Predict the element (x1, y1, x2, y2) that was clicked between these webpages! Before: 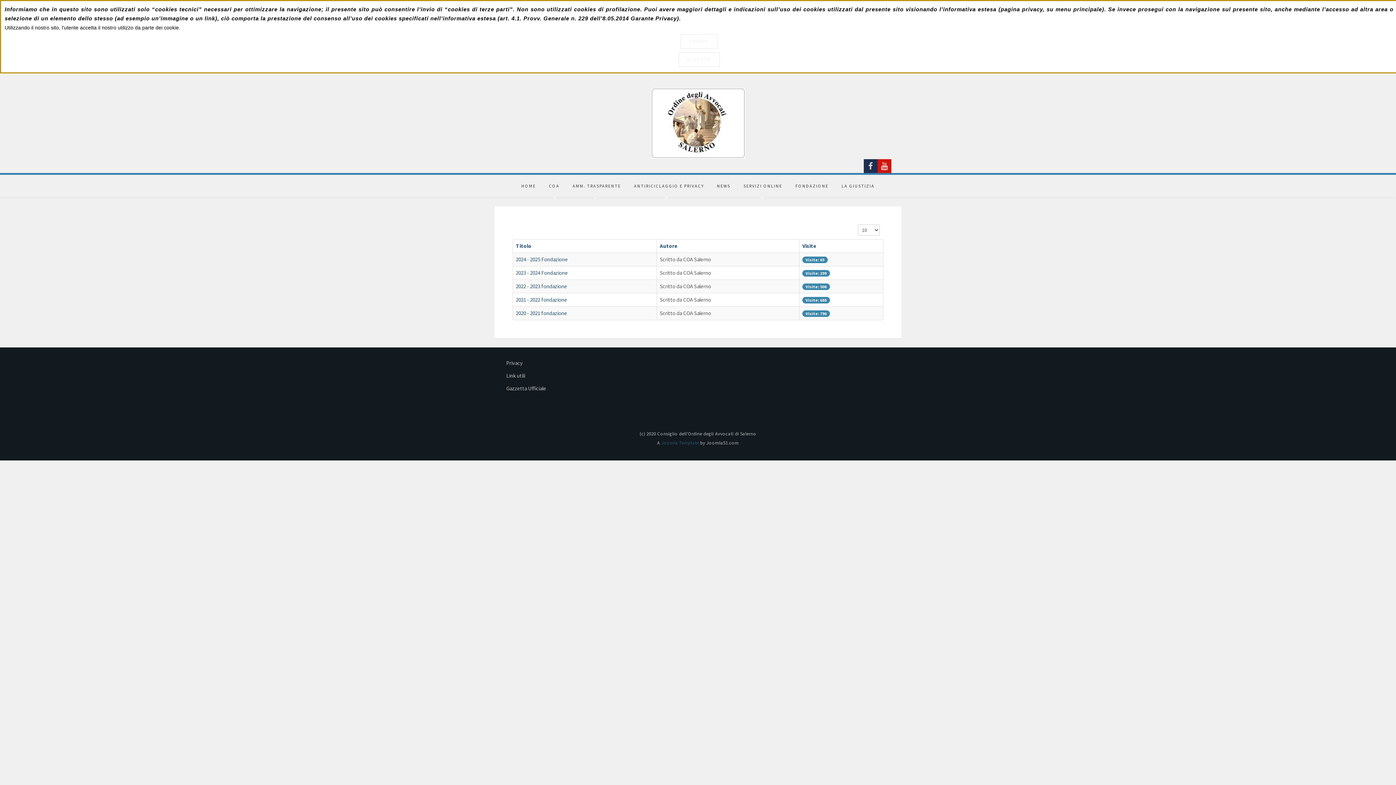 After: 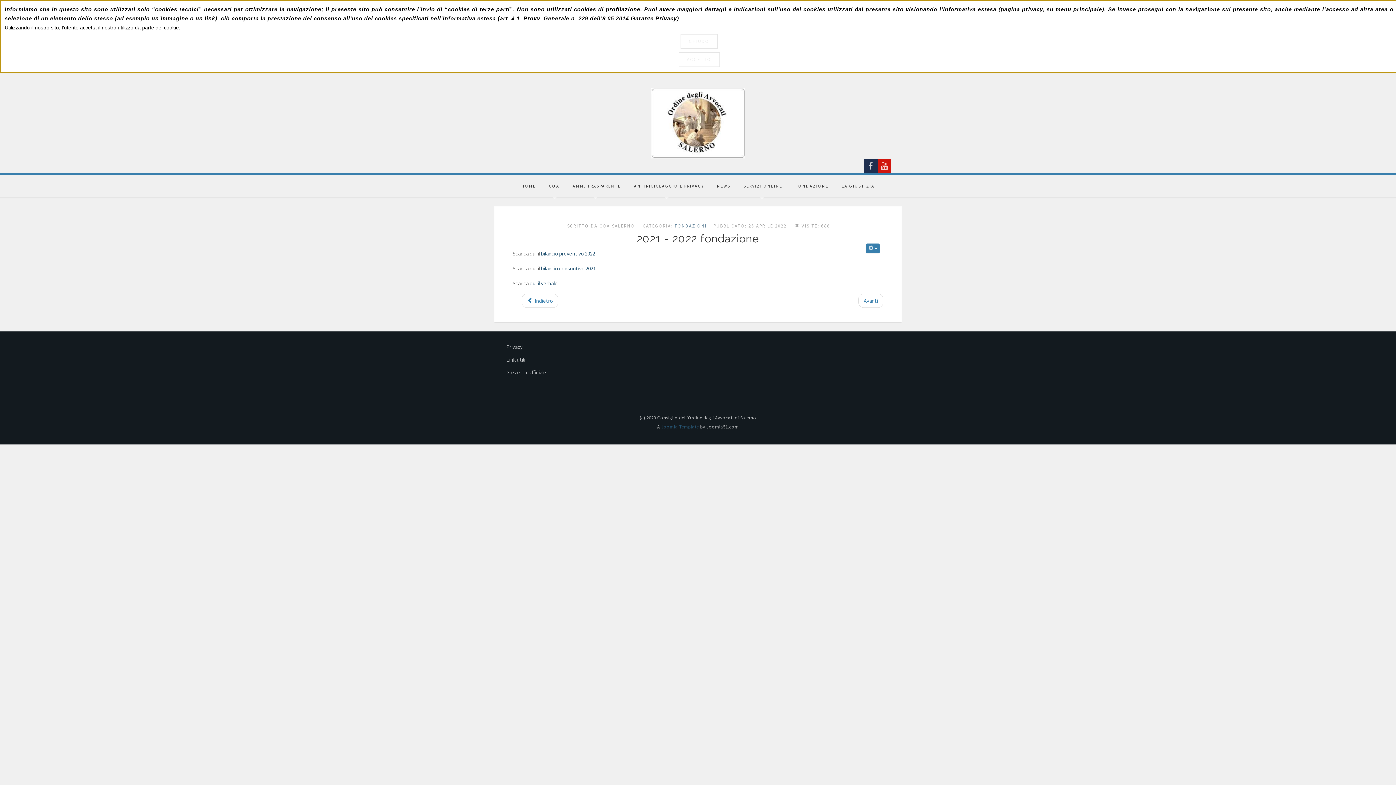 Action: bbox: (516, 296, 567, 303) label: 2021 - 2022 fondazione